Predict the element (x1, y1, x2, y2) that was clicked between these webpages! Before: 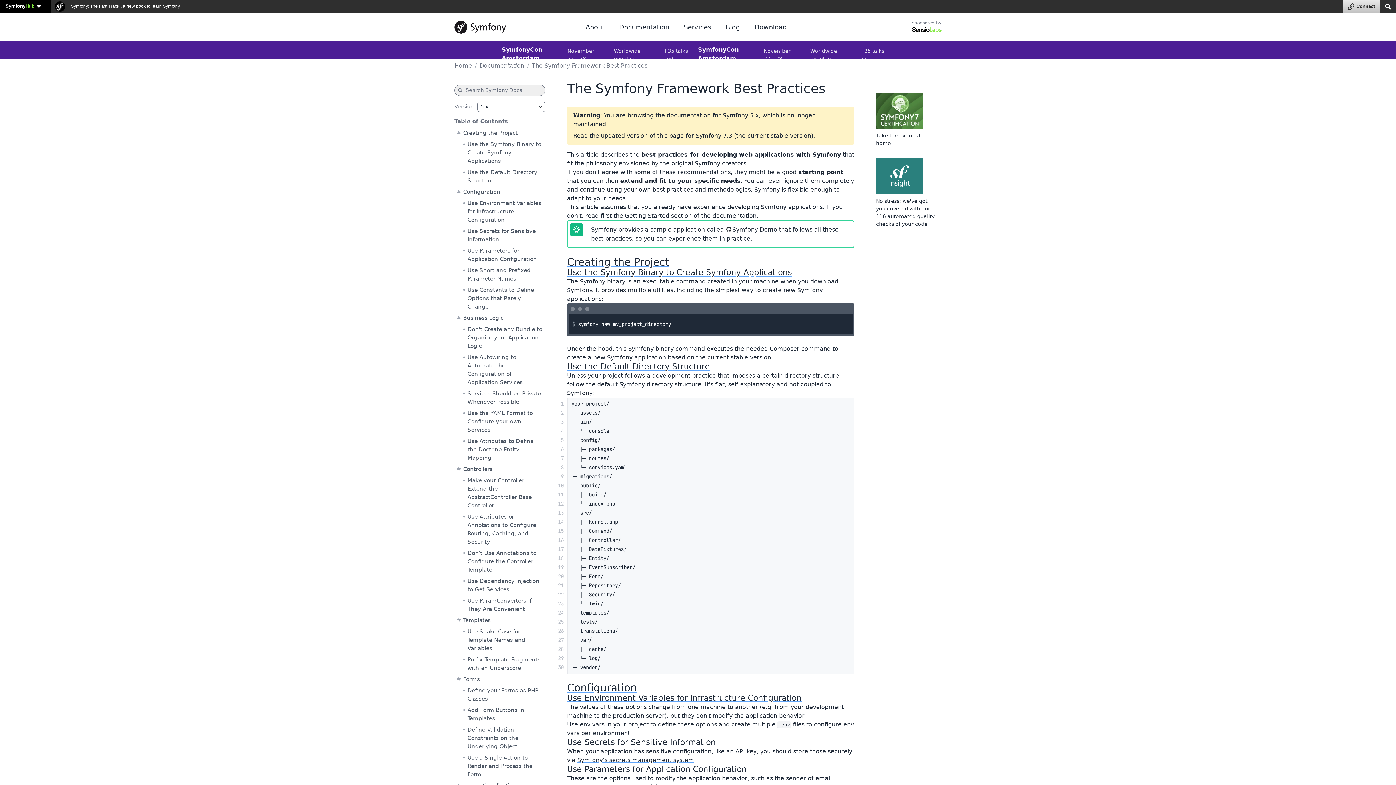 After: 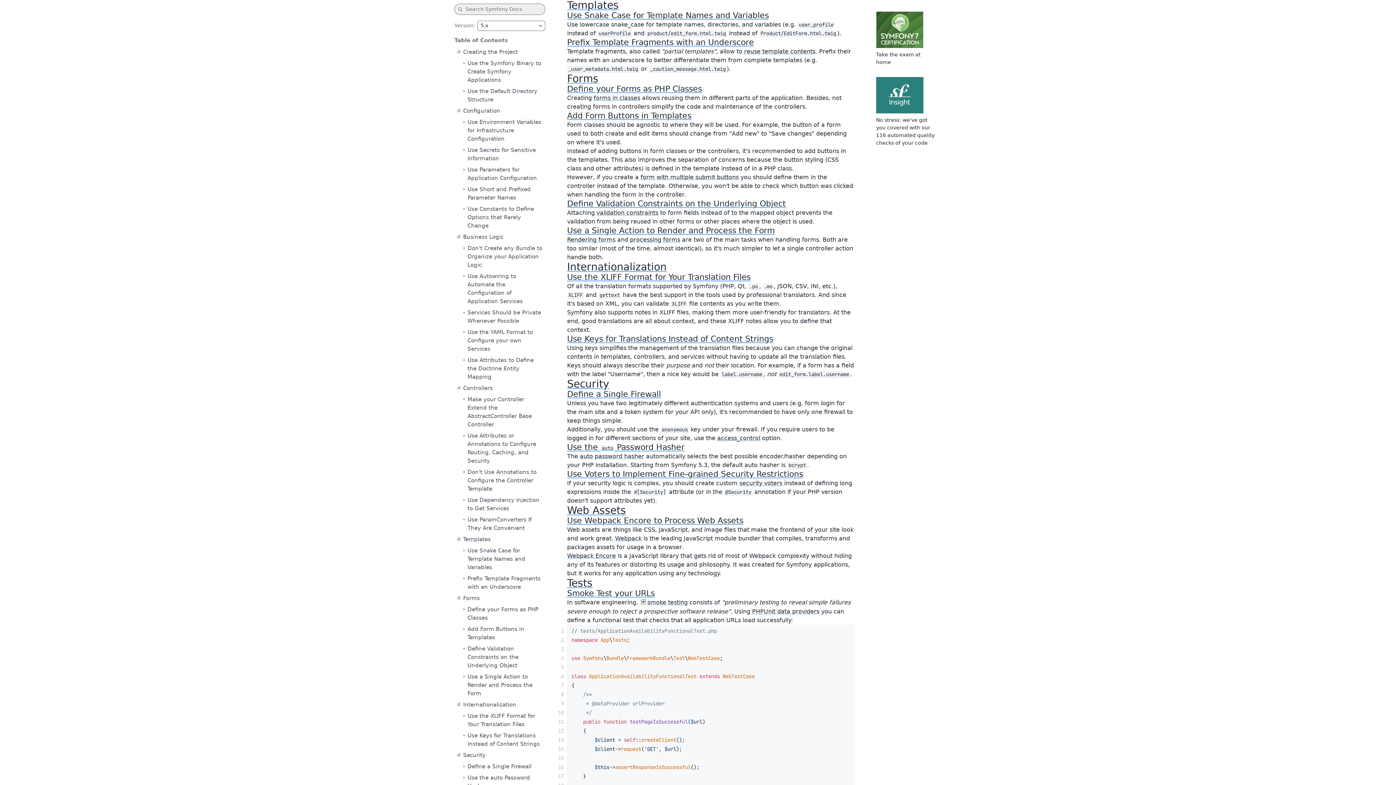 Action: label: Templates bbox: (454, 615, 545, 626)